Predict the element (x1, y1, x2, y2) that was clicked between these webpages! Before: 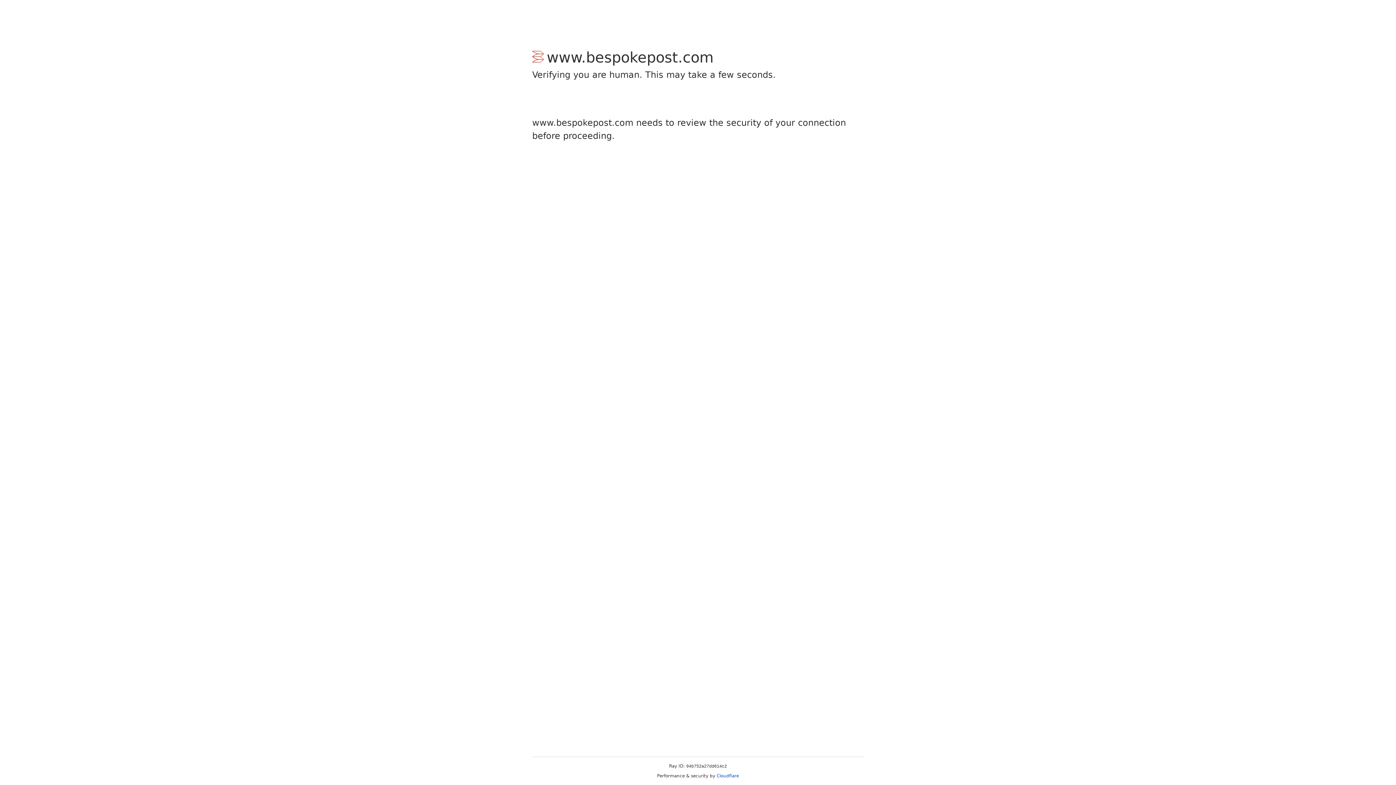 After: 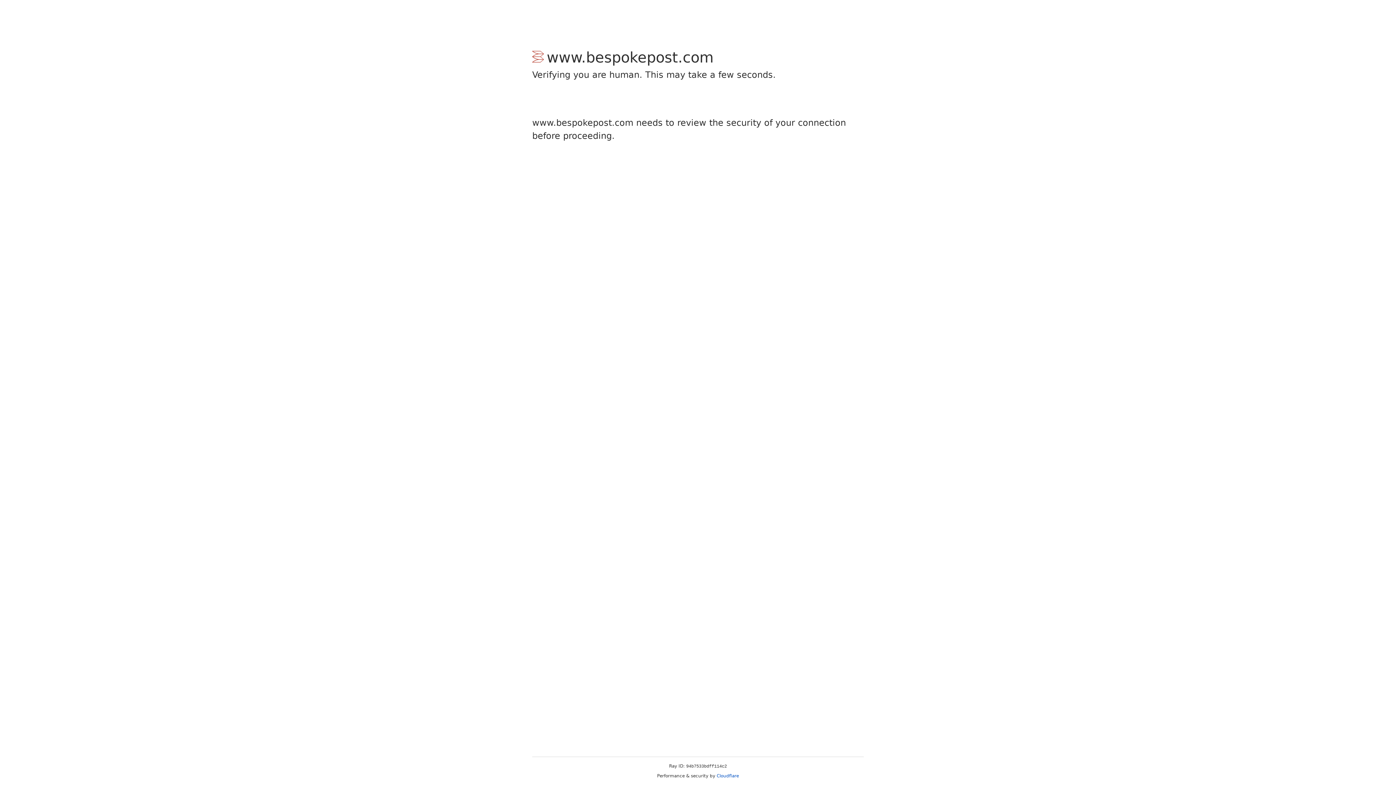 Action: bbox: (716, 773, 739, 778) label: Cloudflare